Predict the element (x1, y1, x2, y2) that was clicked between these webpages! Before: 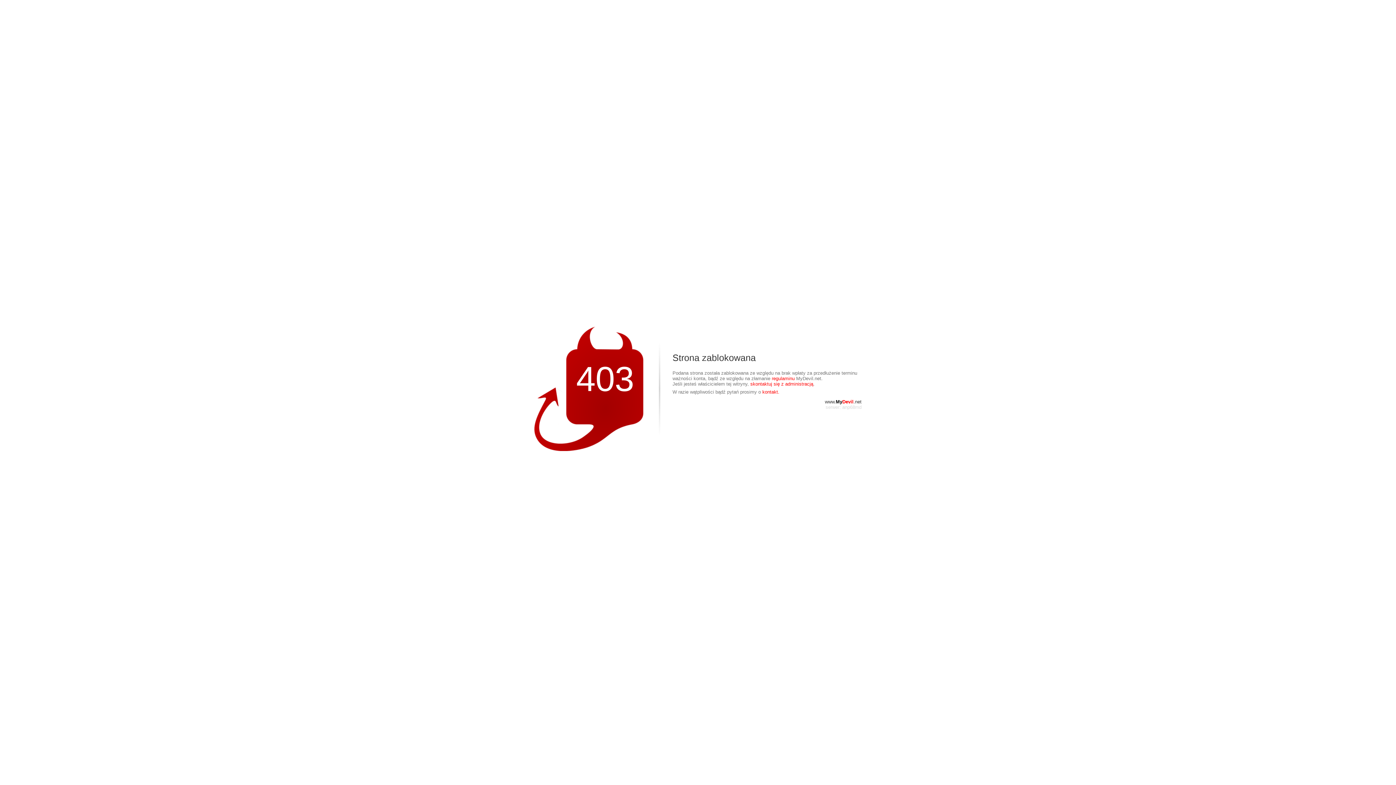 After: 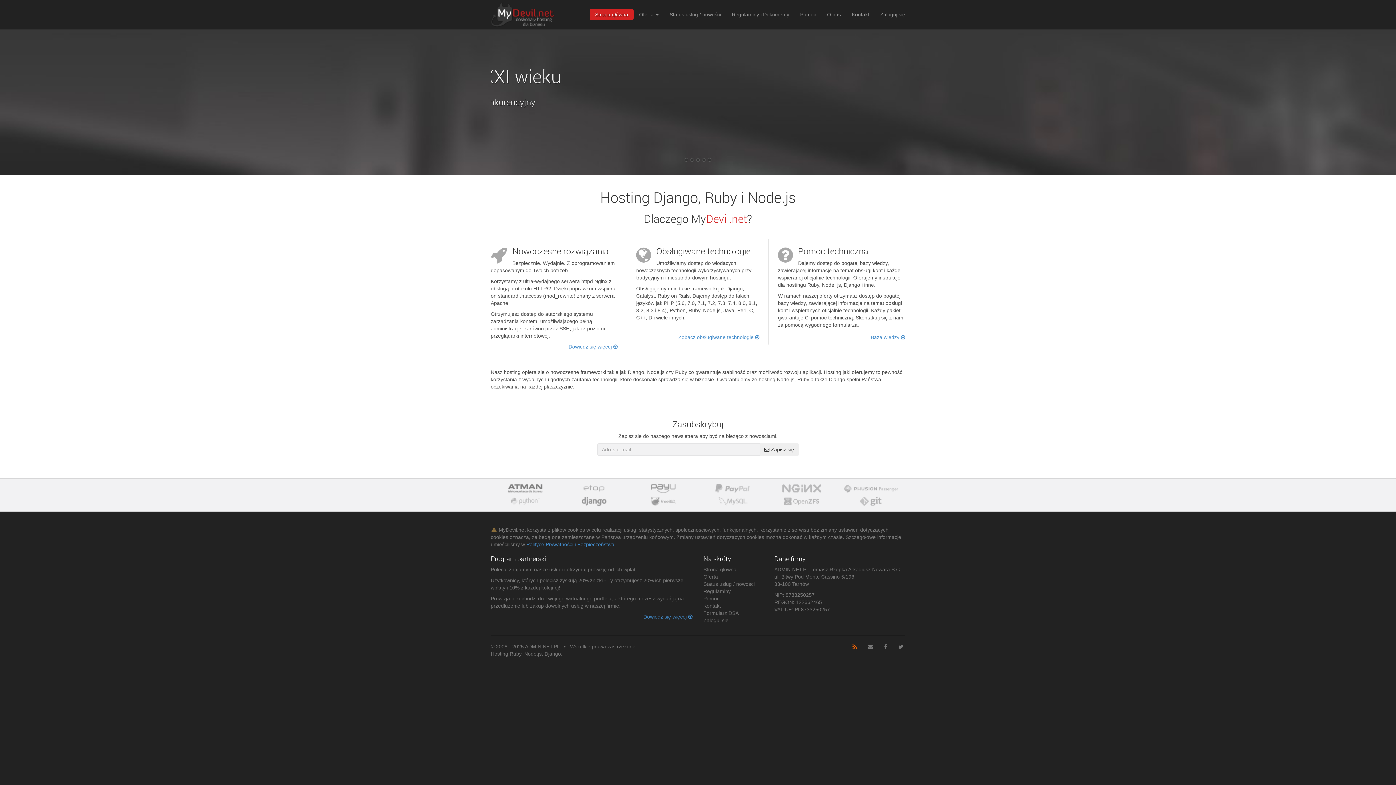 Action: bbox: (825, 399, 861, 404) label: www.MyDevil.net